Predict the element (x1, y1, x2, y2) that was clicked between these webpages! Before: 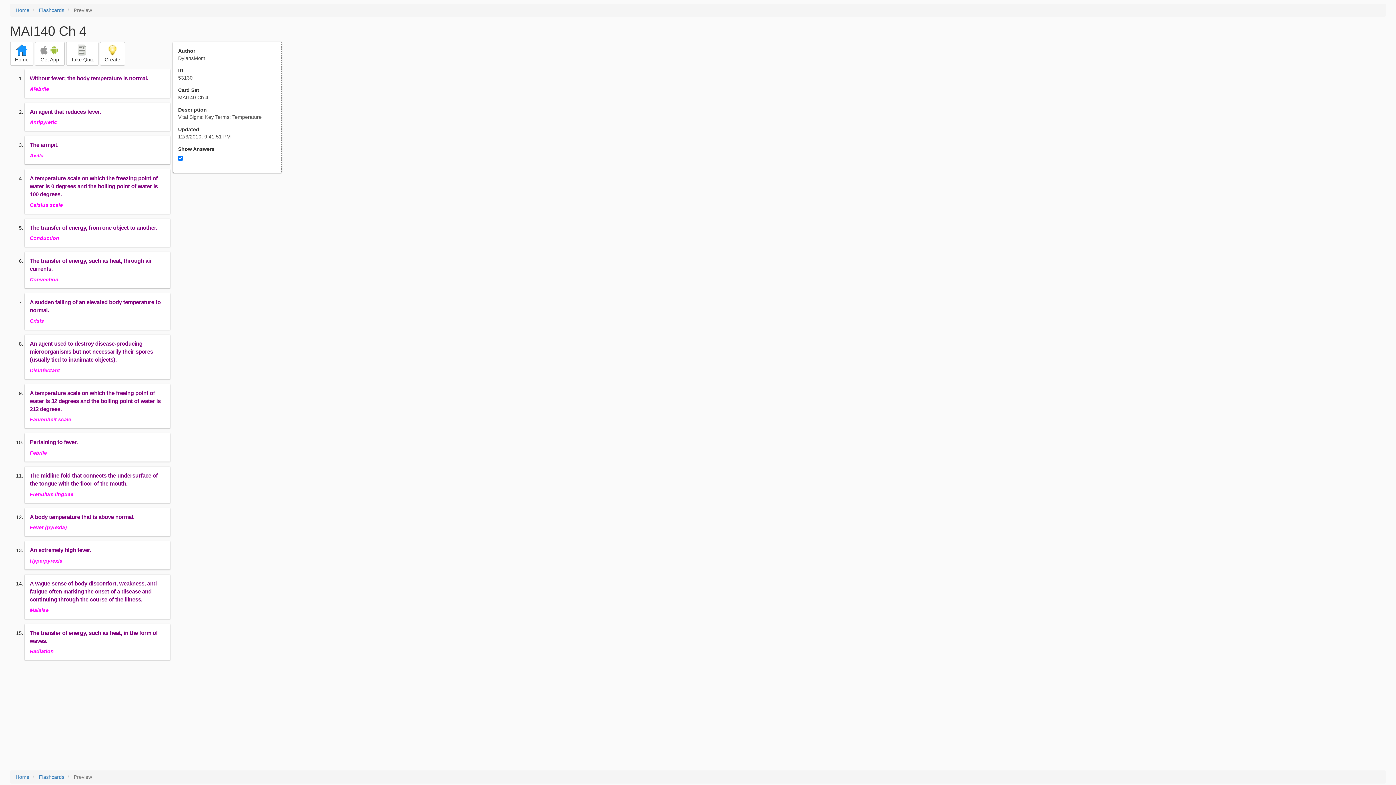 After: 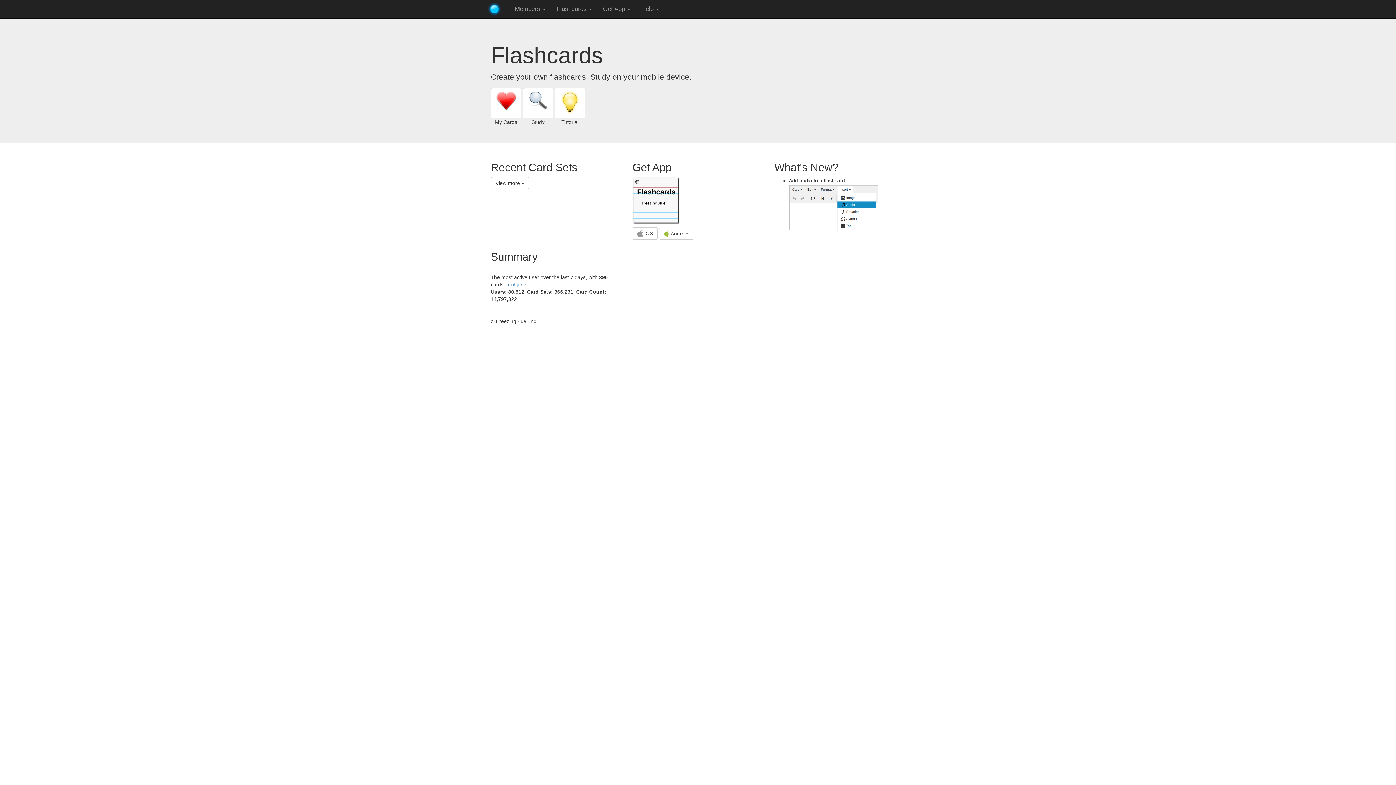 Action: bbox: (38, 7, 64, 13) label: Flashcards